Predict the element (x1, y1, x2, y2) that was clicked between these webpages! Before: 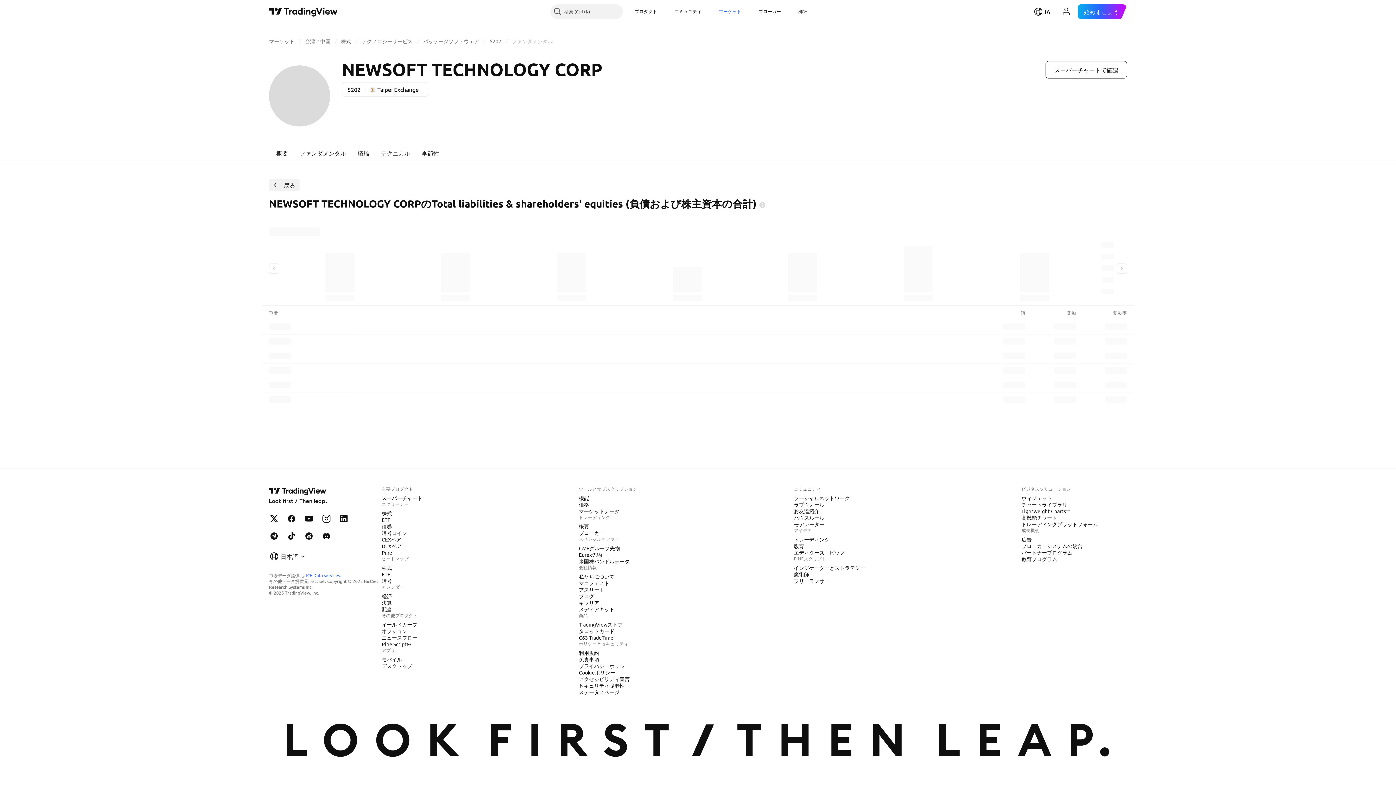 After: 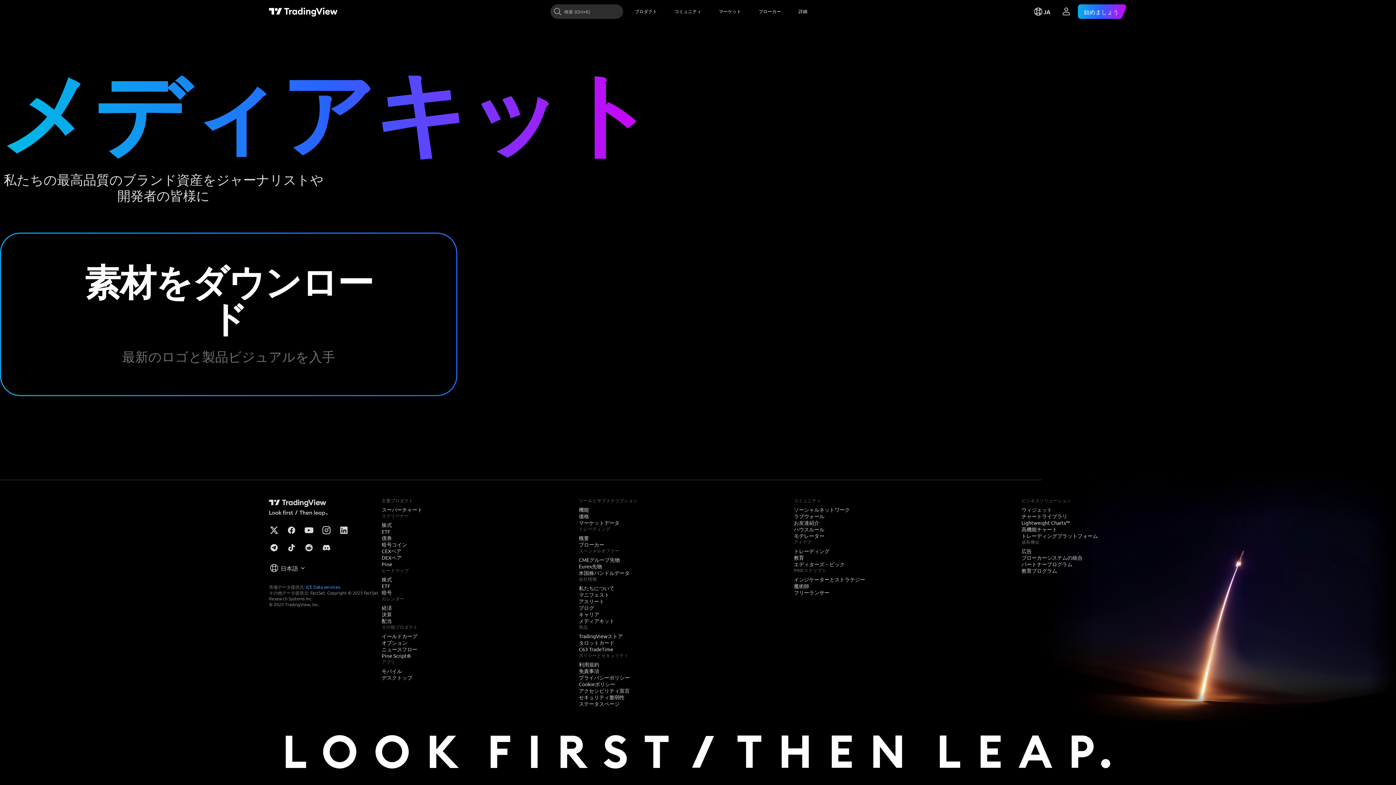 Action: label: メディアキット bbox: (576, 605, 617, 613)